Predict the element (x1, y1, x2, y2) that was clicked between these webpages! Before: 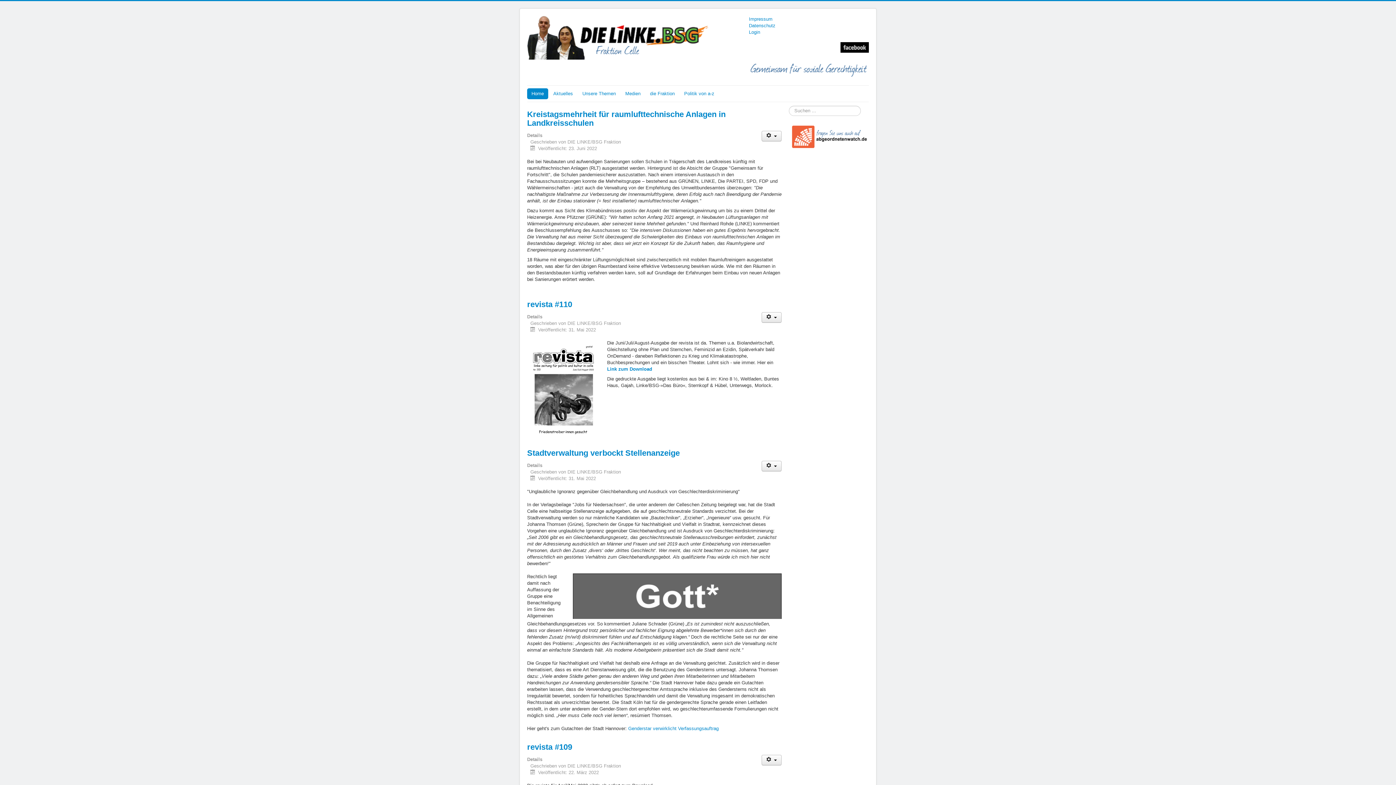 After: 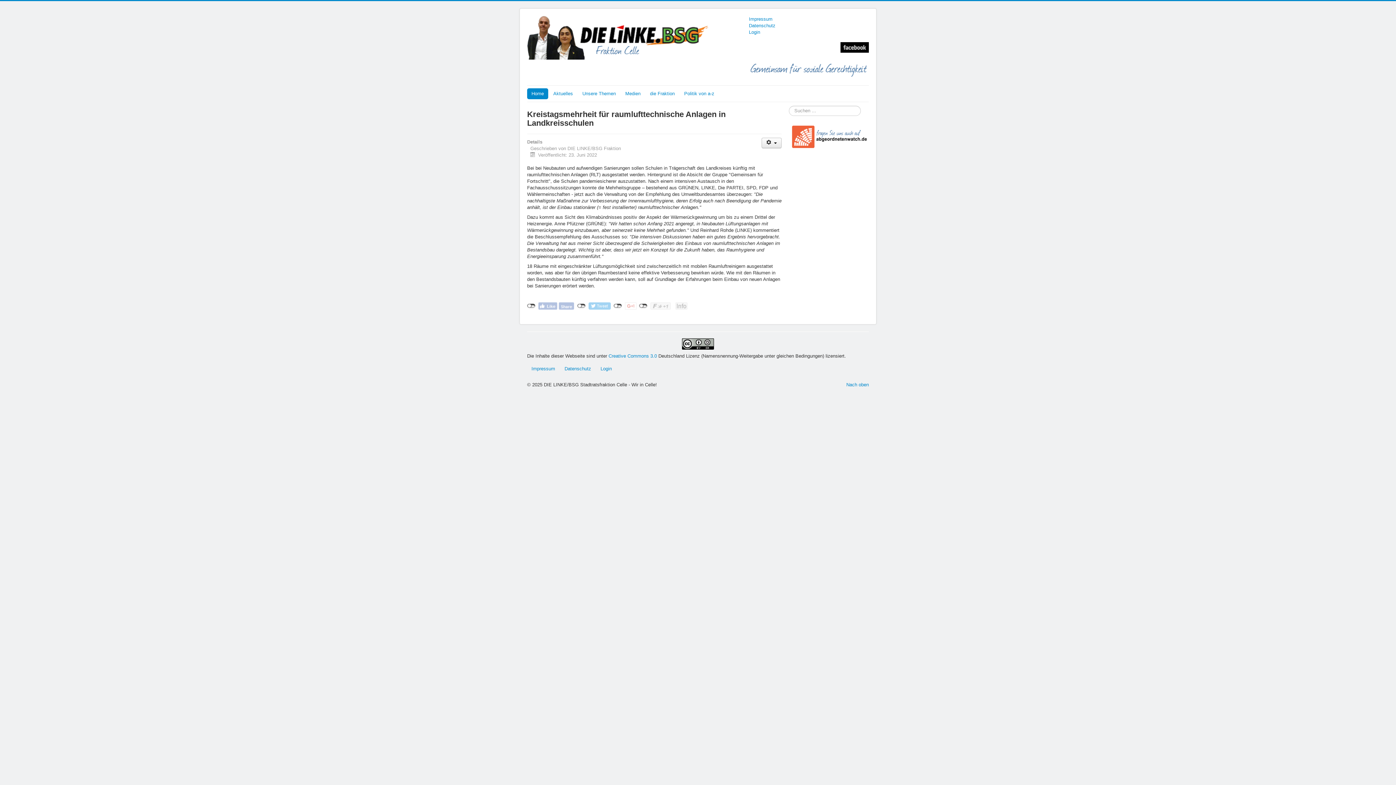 Action: label: Kreistagsmehrheit für raumlufttechnische Anlagen in Landkreisschulen bbox: (527, 109, 725, 127)